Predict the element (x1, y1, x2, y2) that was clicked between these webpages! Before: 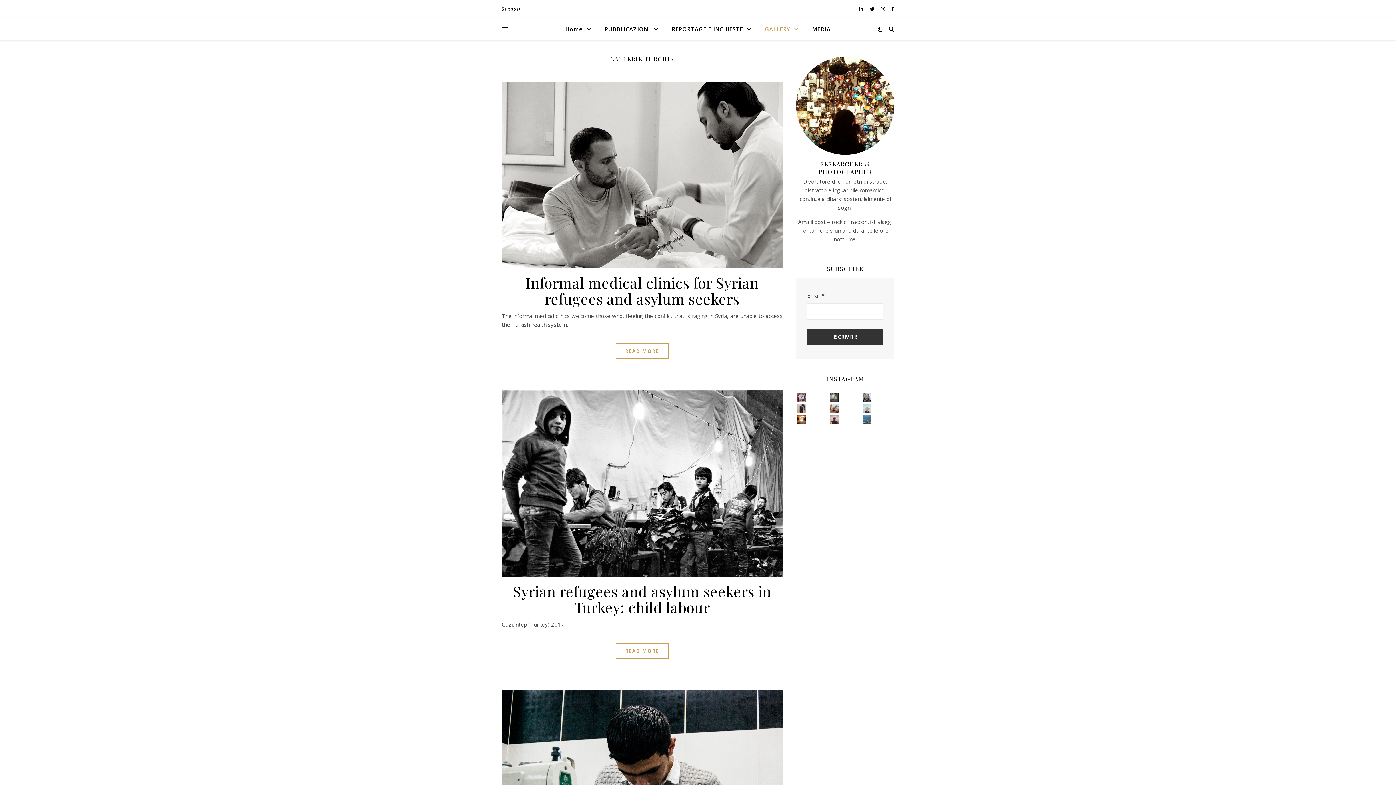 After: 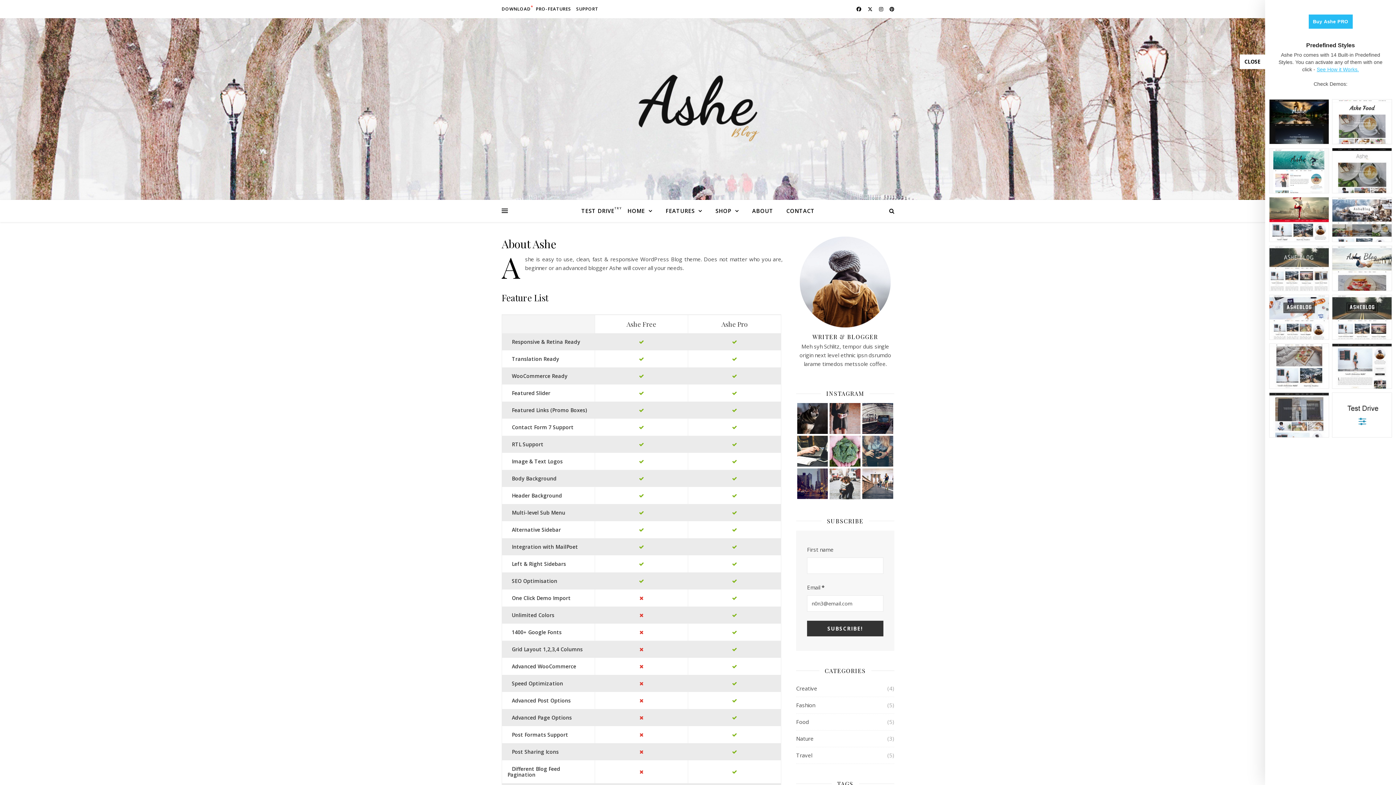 Action: bbox: (796, 56, 894, 154)